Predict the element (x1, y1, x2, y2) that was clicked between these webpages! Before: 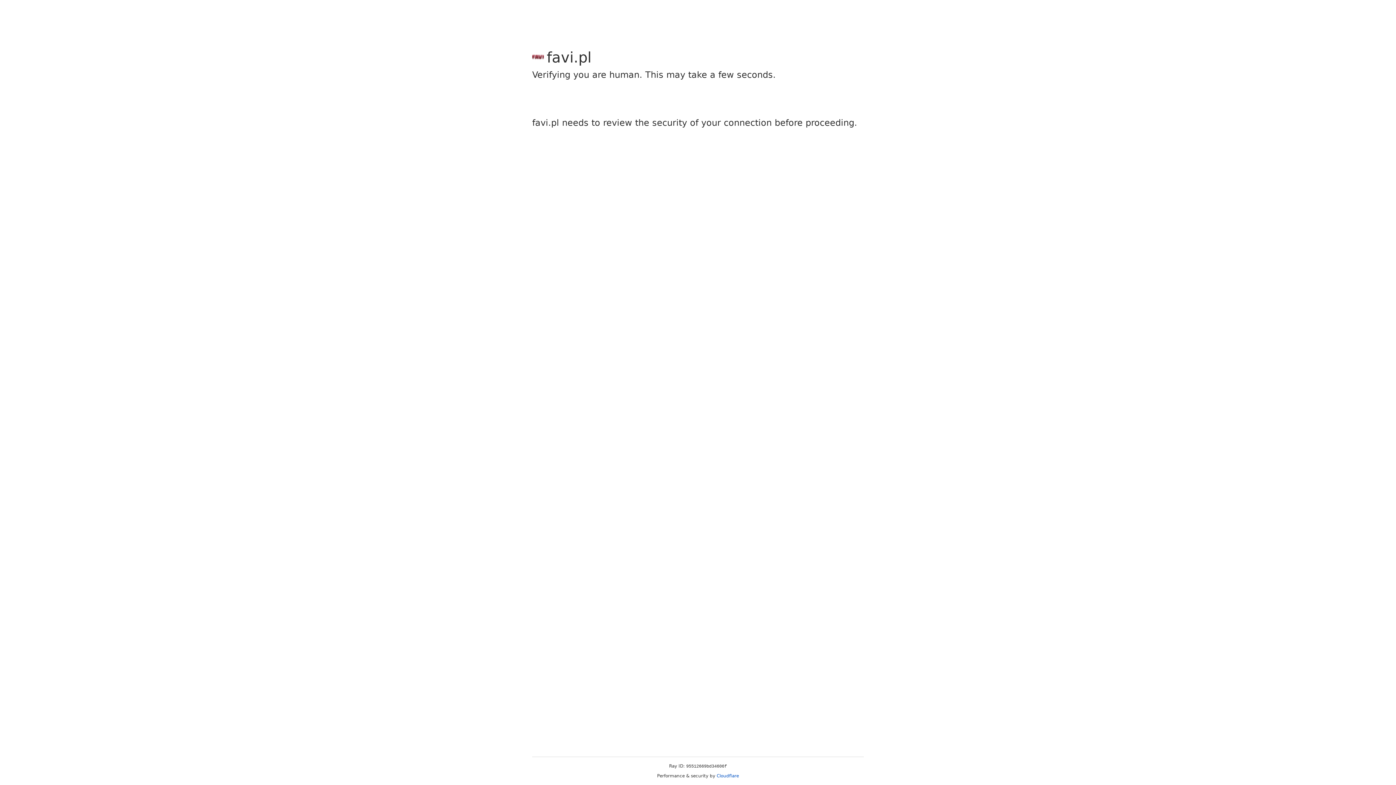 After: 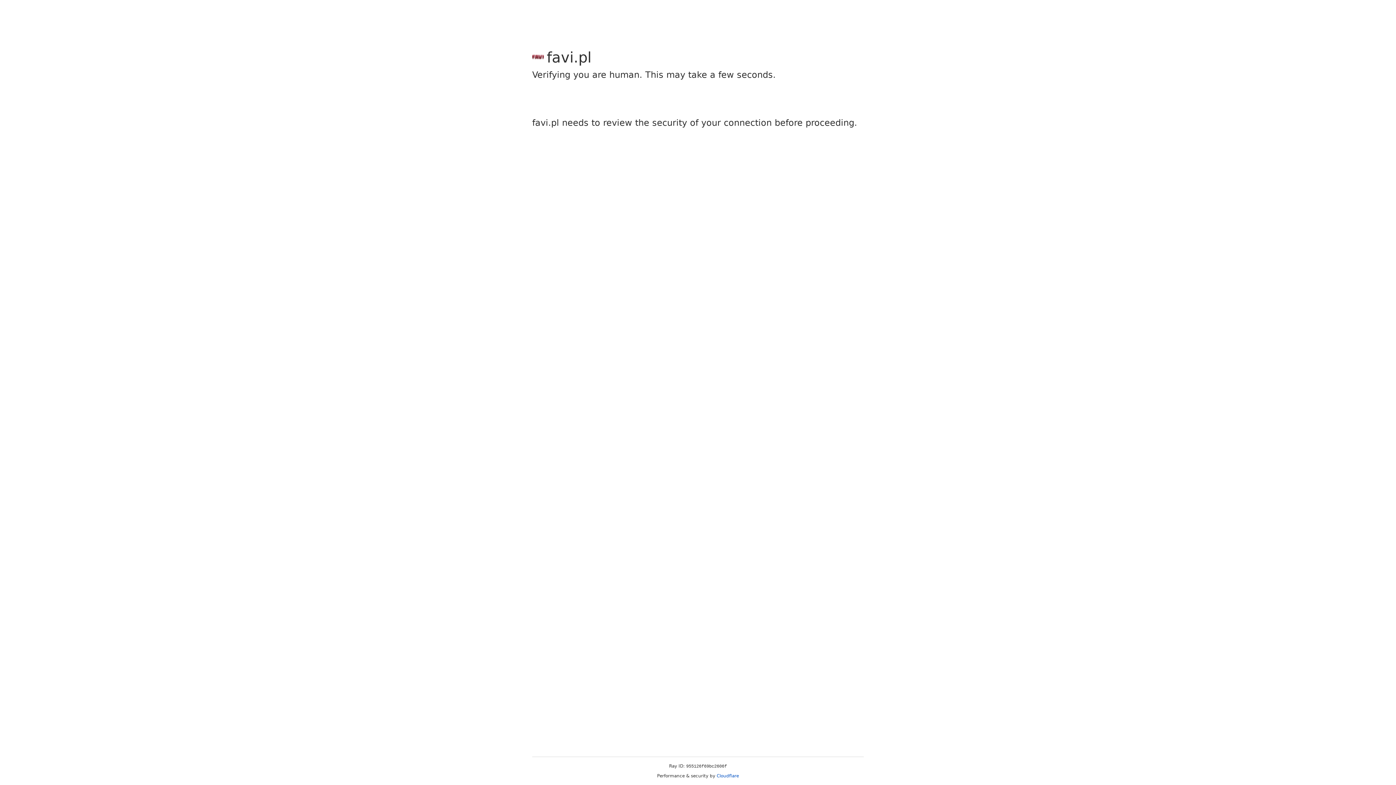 Action: bbox: (716, 773, 739, 778) label: Cloudflare